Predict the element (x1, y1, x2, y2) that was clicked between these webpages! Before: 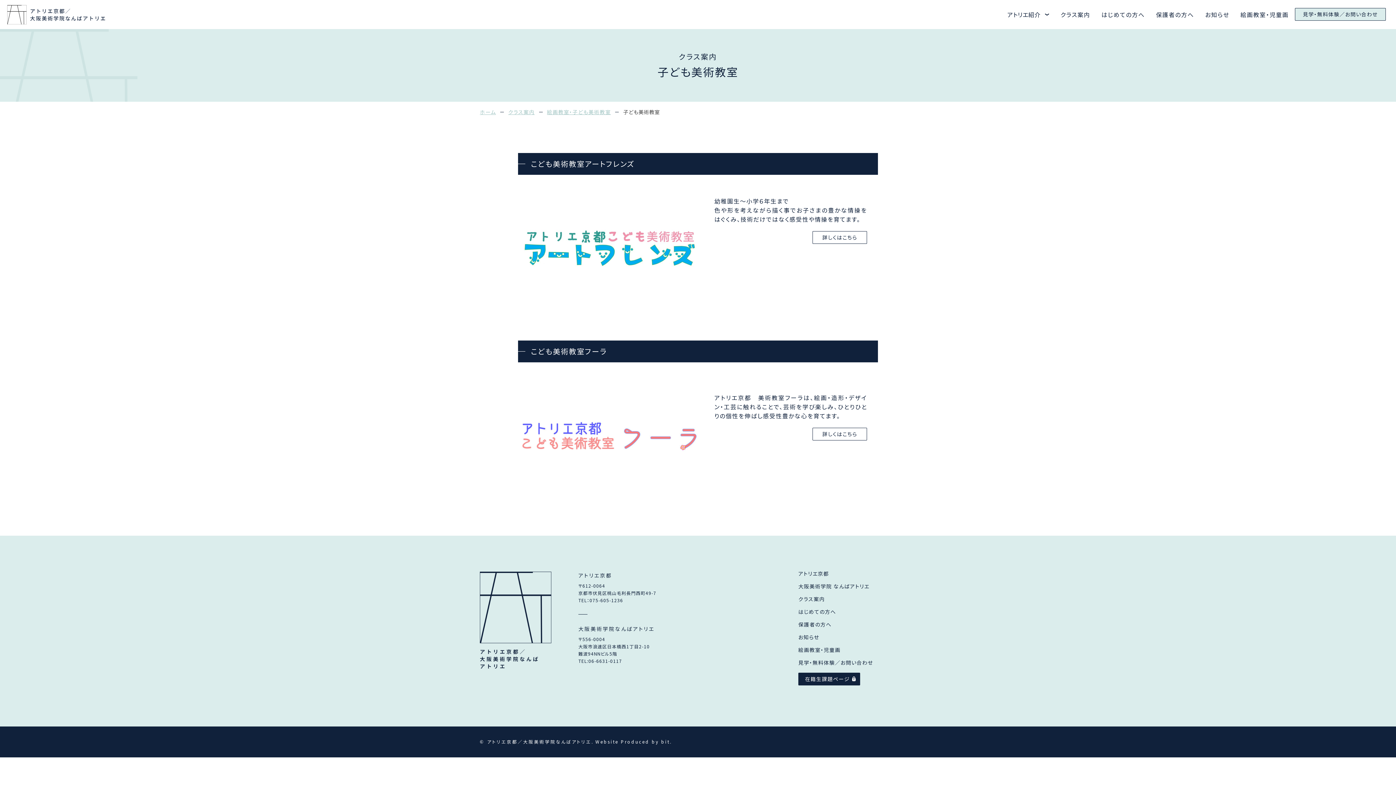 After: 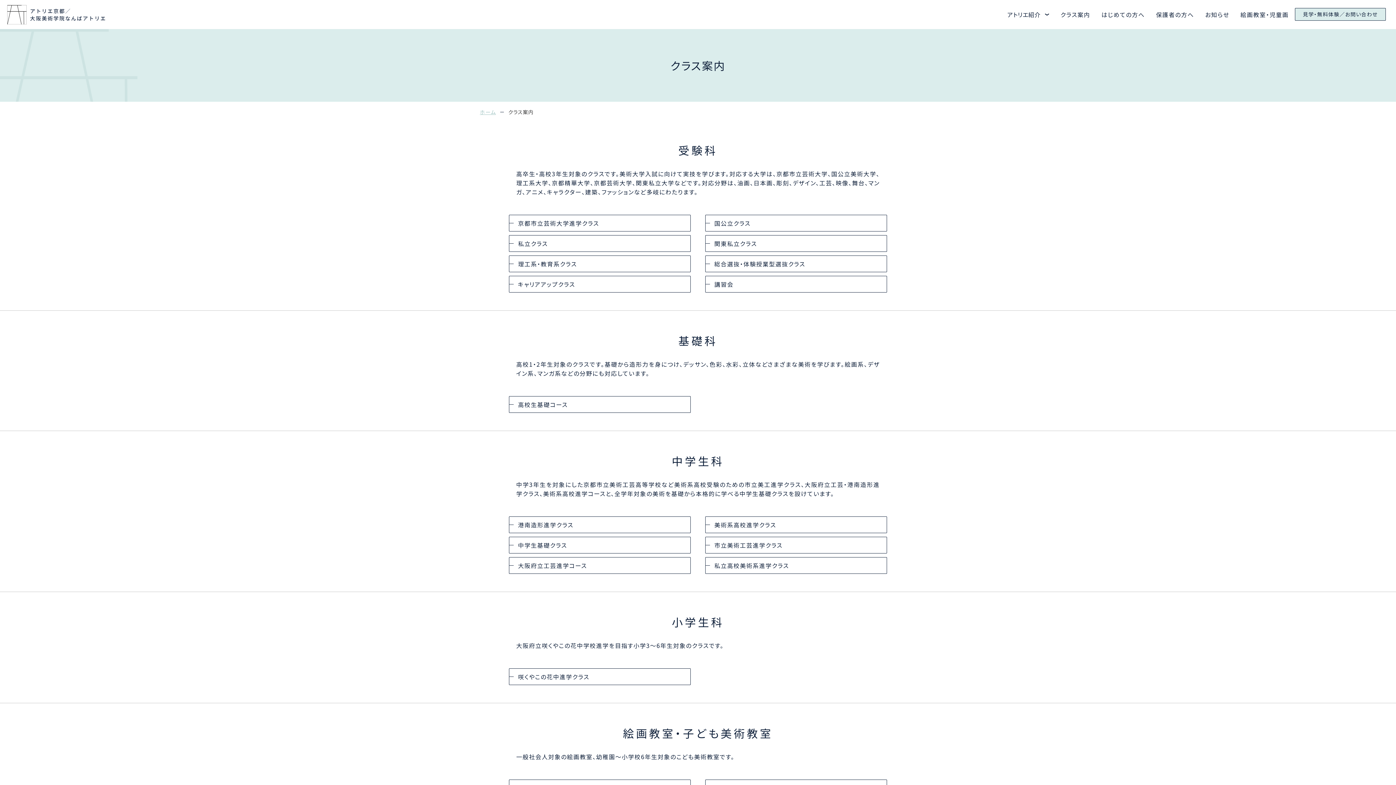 Action: label: クラス案内 bbox: (508, 108, 534, 115)